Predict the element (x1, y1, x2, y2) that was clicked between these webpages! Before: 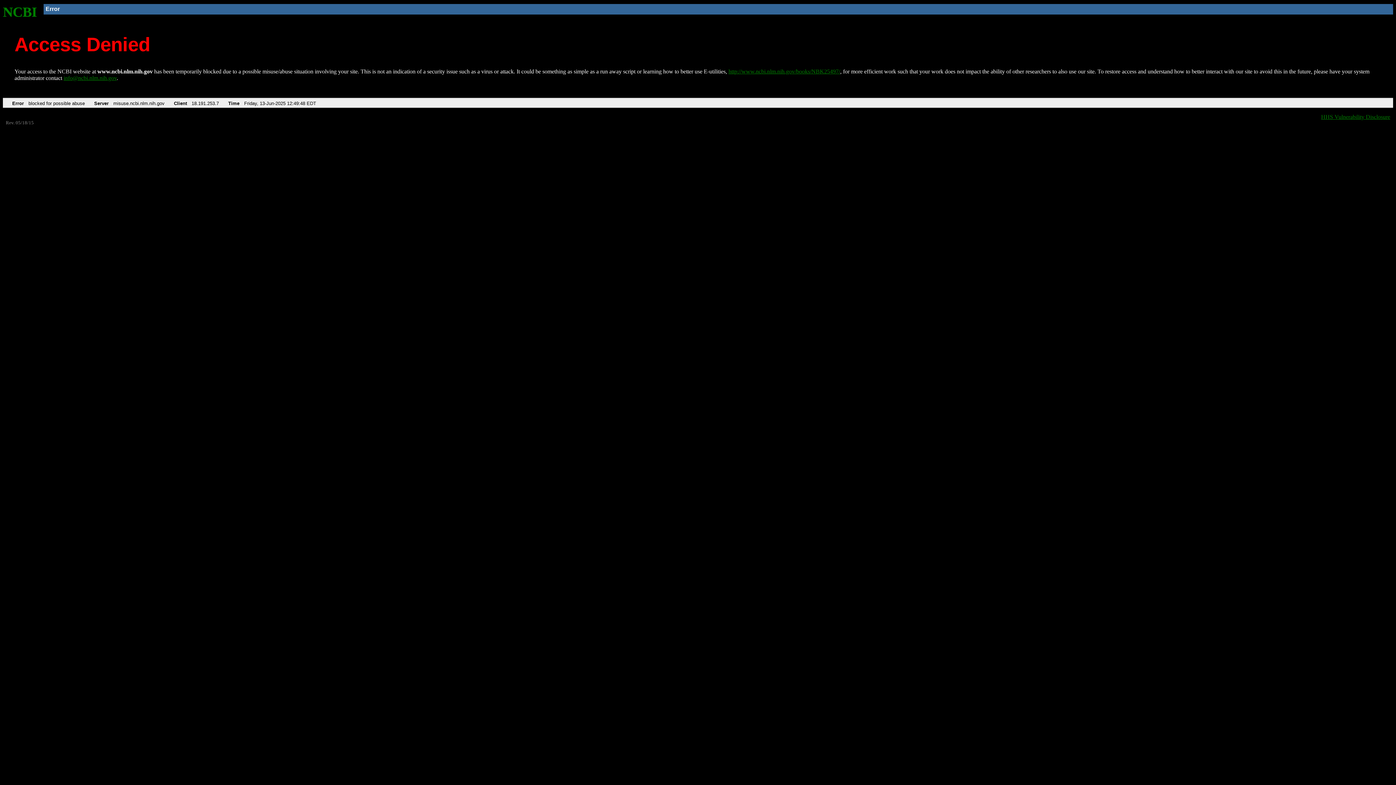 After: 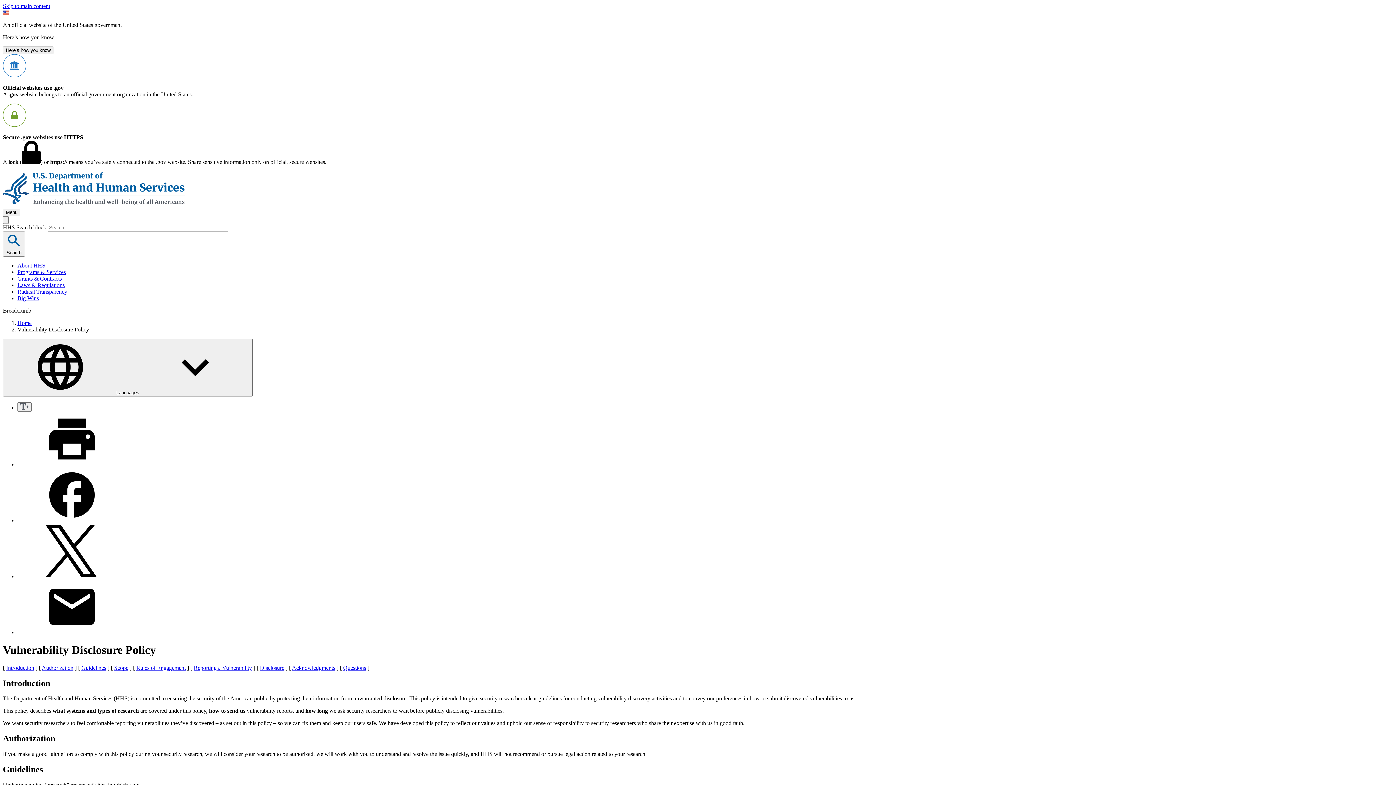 Action: label: HHS Vulnerability Disclosure bbox: (1321, 113, 1390, 119)